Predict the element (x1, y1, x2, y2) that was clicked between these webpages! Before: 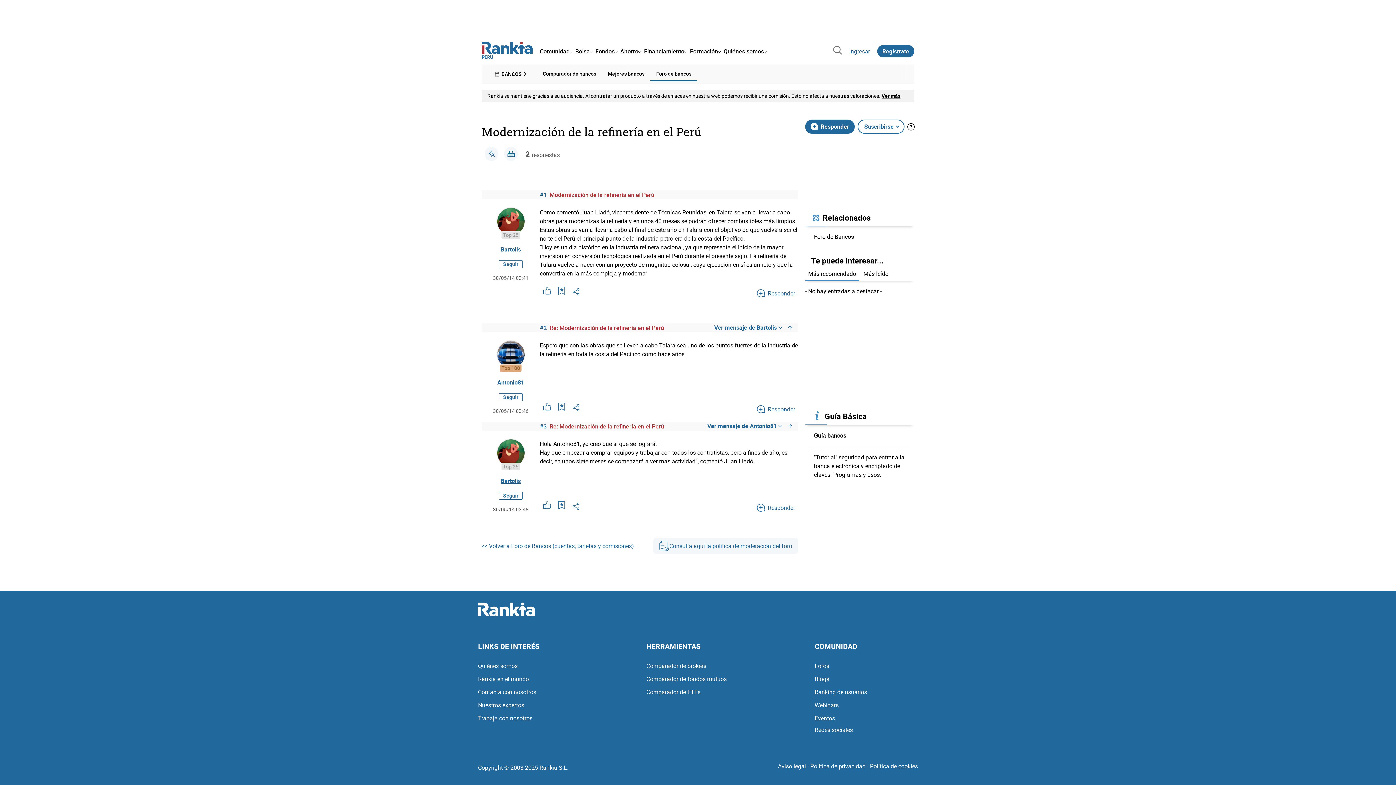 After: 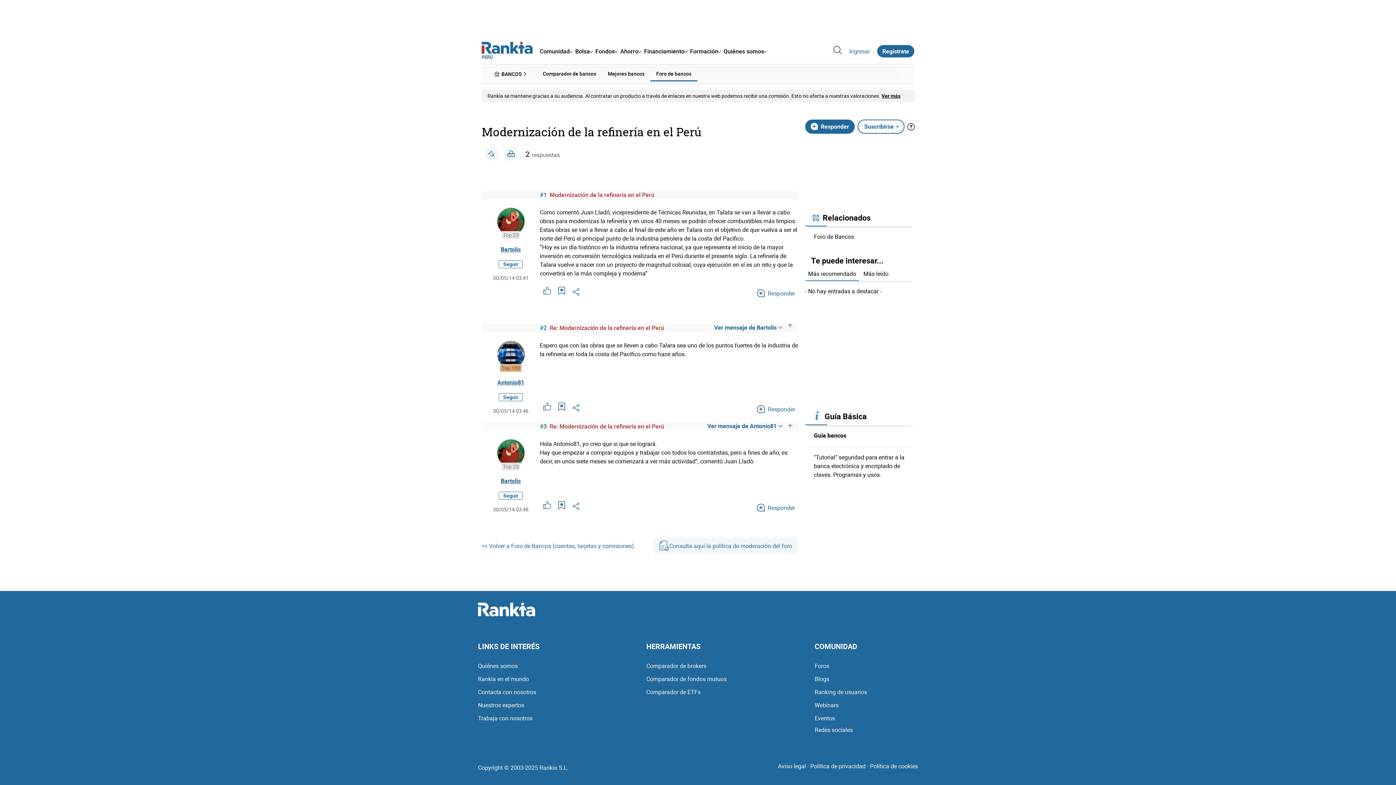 Action: bbox: (788, 358, 792, 362)